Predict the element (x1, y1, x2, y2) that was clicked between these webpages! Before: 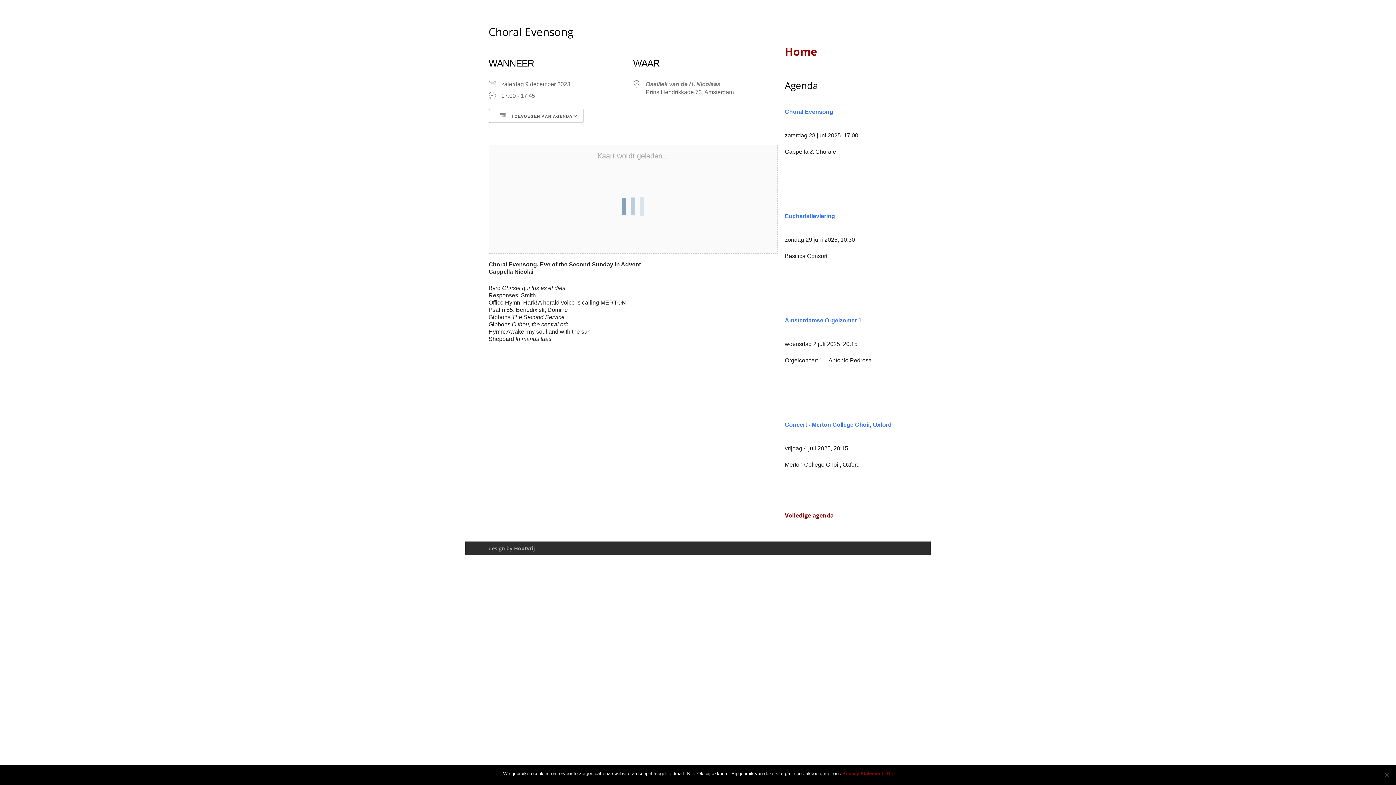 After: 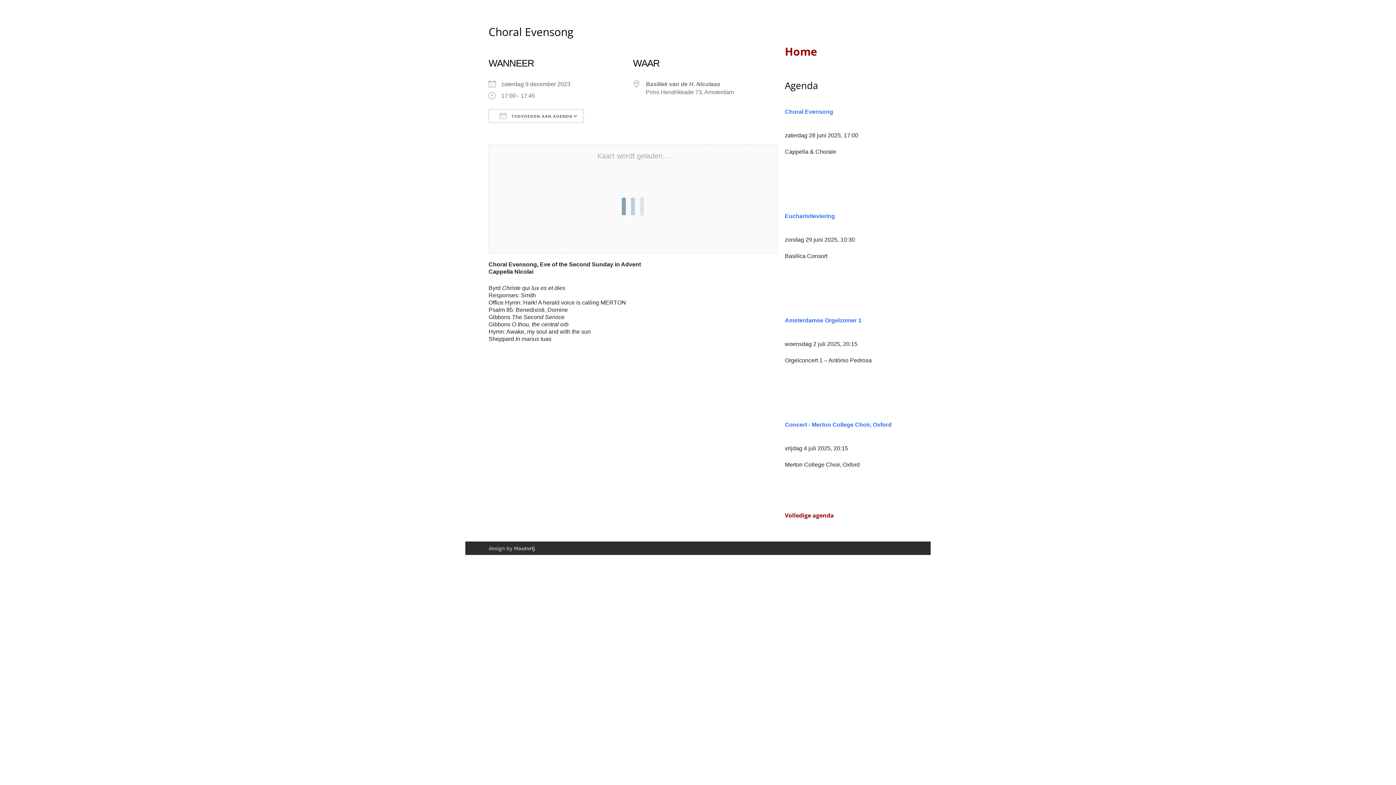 Action: bbox: (886, 770, 893, 777) label: Ok